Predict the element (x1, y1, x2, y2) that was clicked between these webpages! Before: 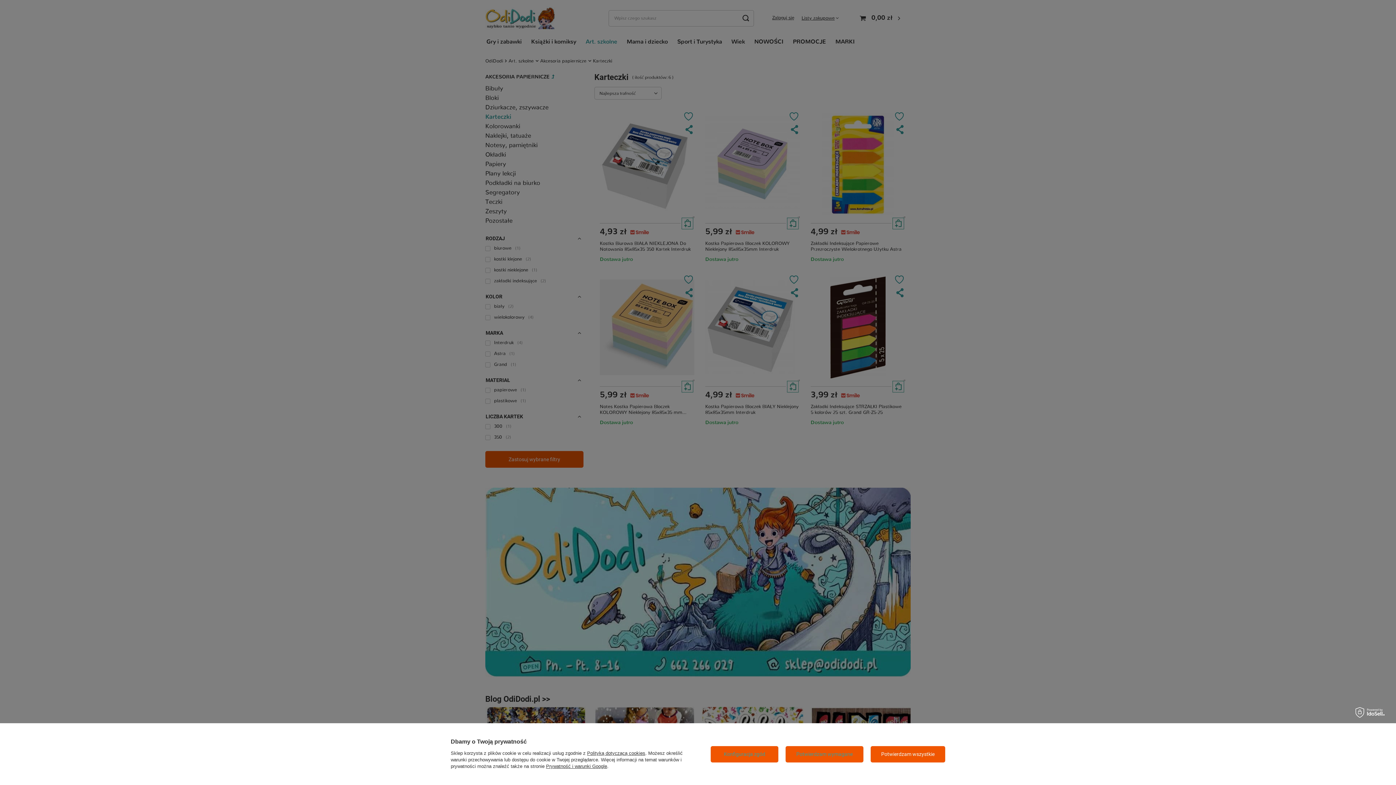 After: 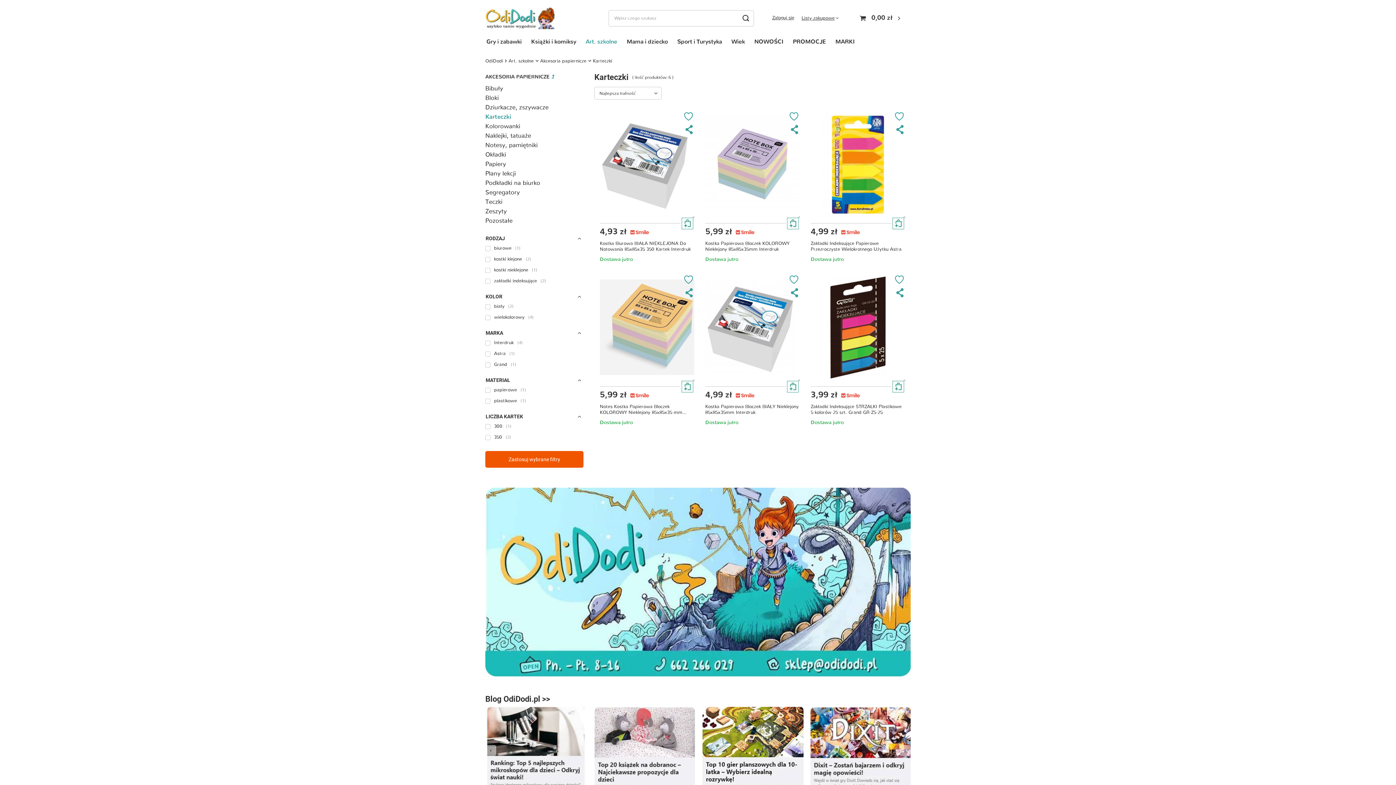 Action: label: Potwierdzam wymagane bbox: (785, 746, 863, 762)